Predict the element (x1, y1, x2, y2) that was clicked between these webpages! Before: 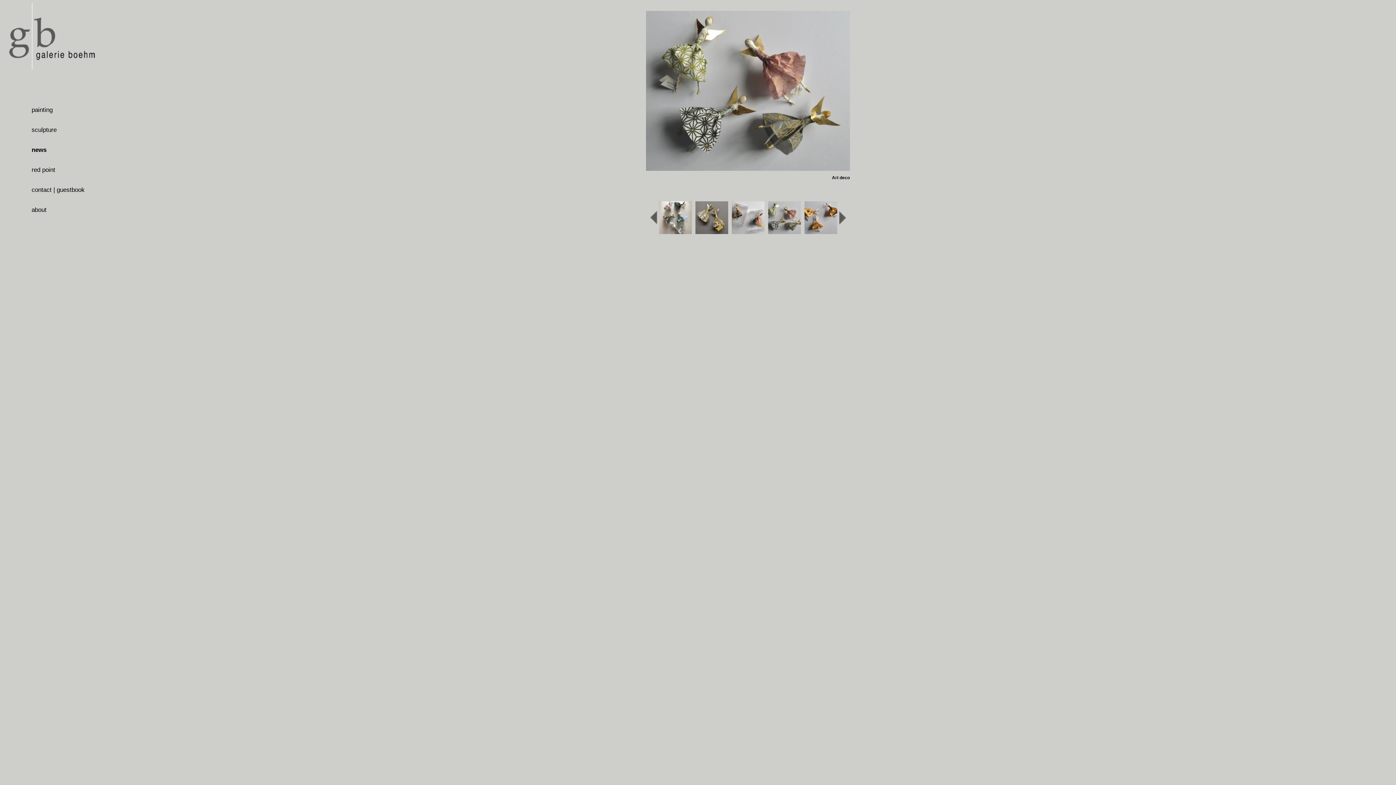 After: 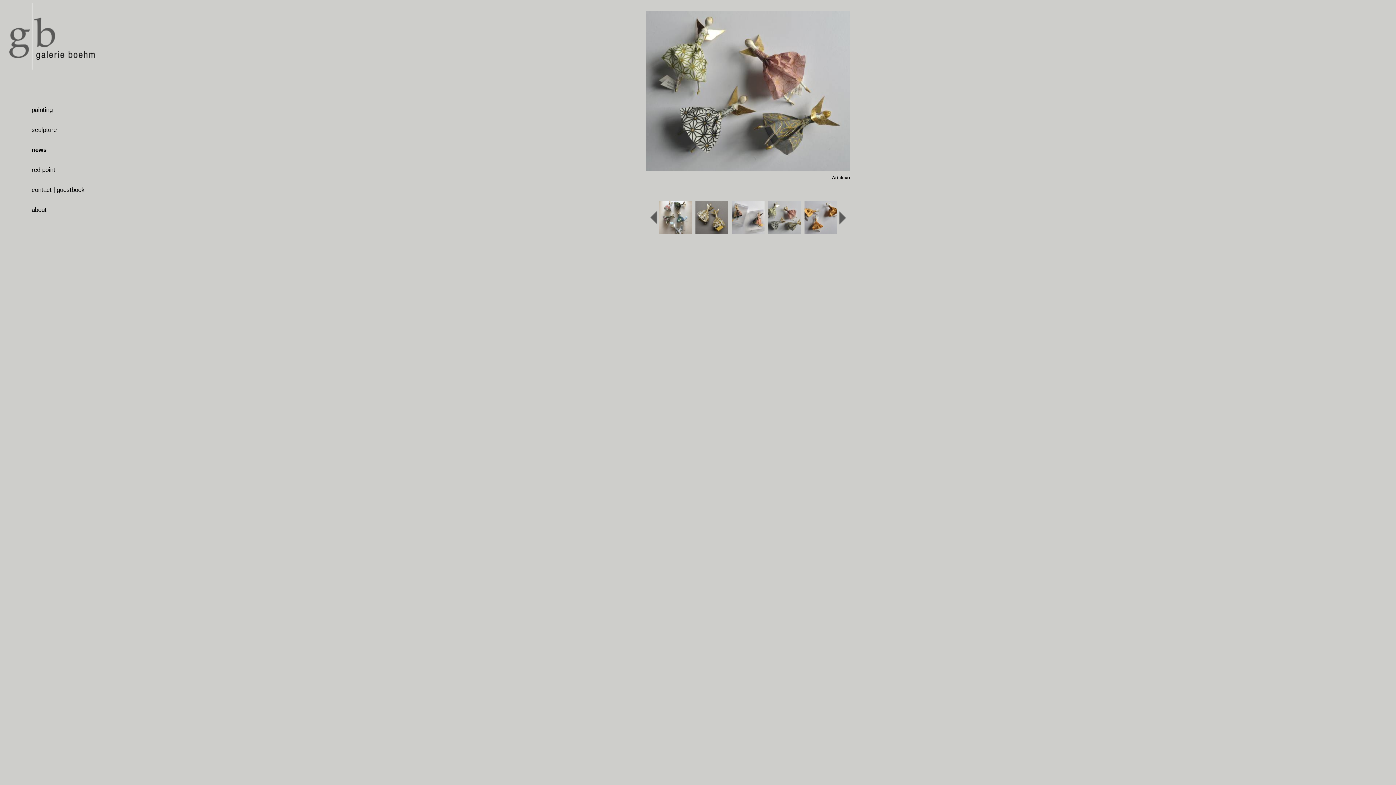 Action: label:   bbox: (648, 201, 659, 234)